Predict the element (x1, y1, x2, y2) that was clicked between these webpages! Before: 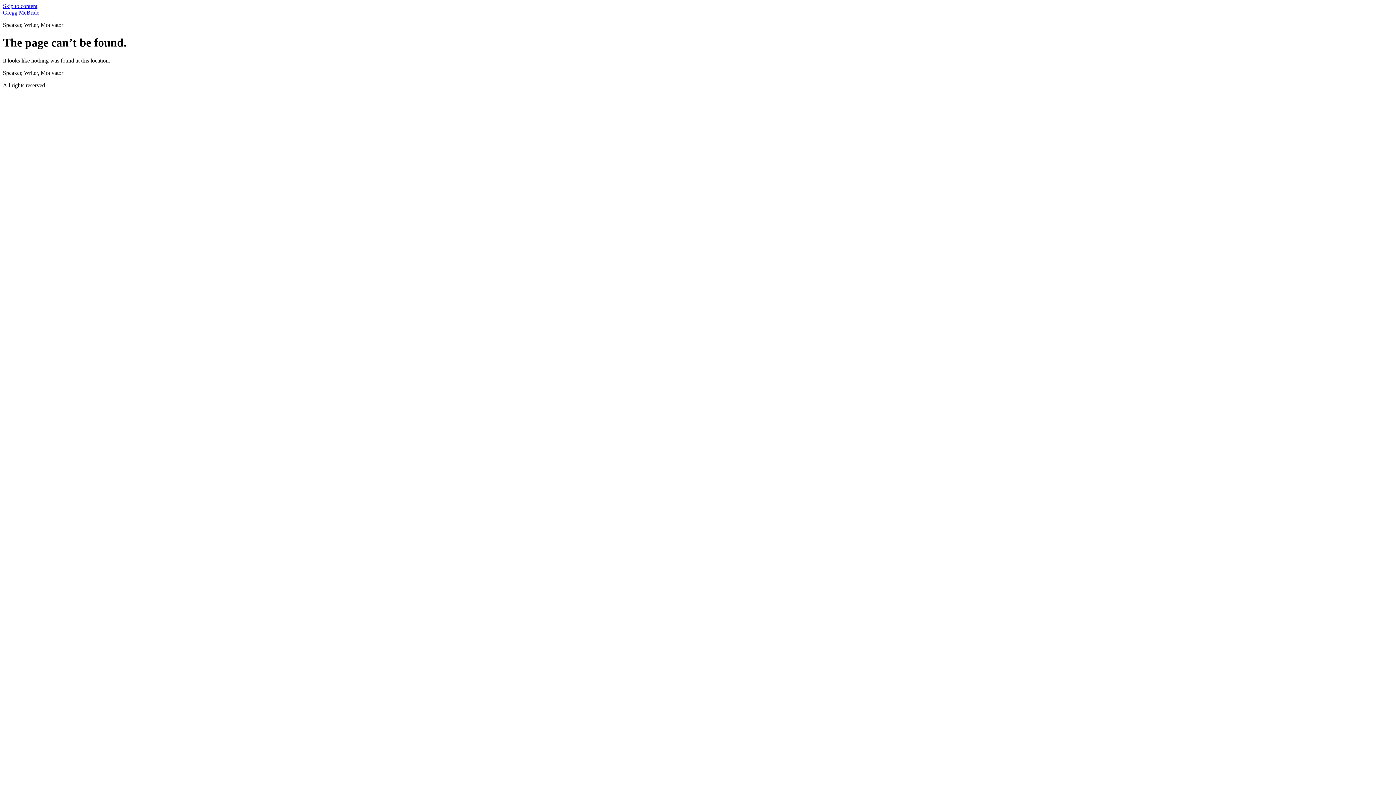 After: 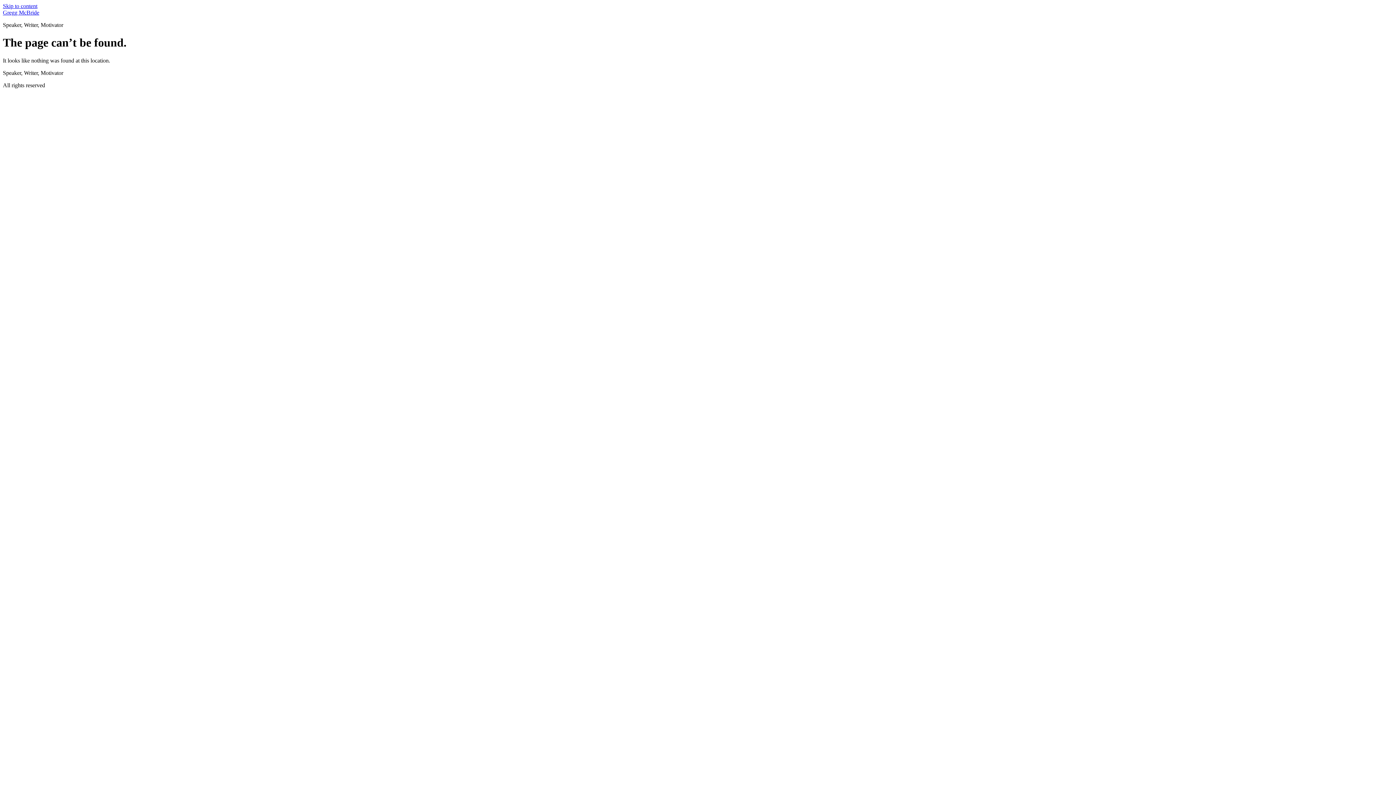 Action: label: Skip to content bbox: (2, 2, 37, 9)